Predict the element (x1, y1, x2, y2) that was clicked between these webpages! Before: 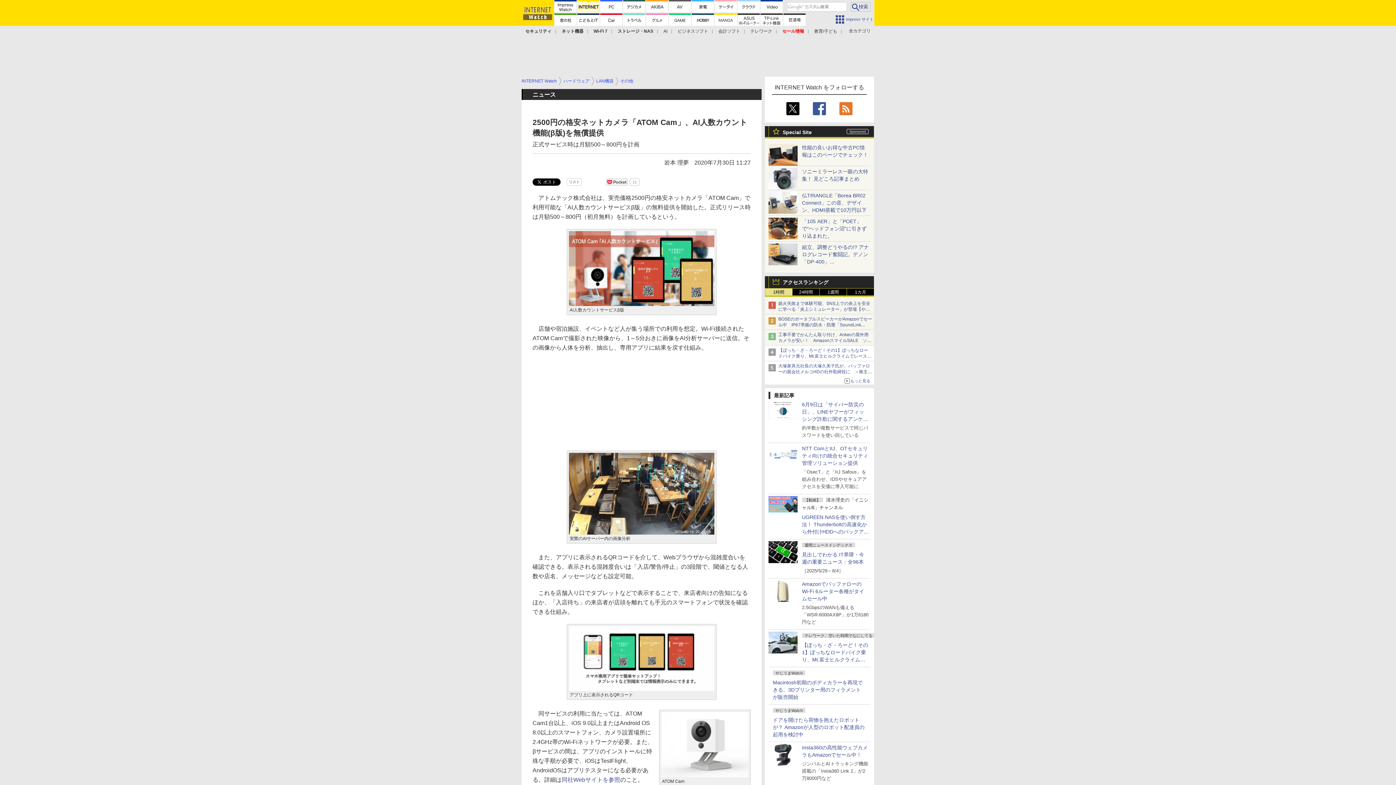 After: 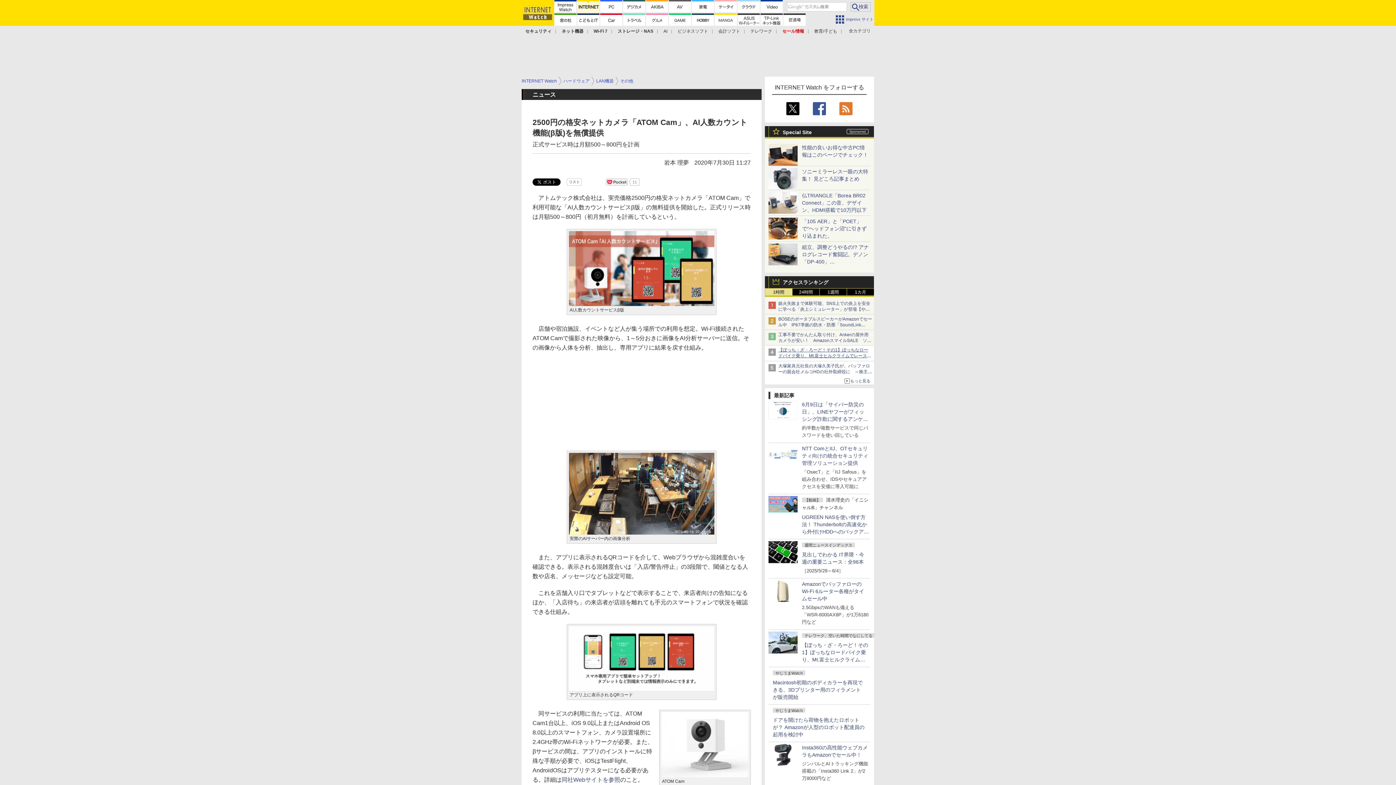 Action: label: 【ぼっち・ざ・ろーど！その1】ぼっちなロードバイク乗り、Mt.富士ヒルクライムでレースに初挑戦【空いた時間でなにしてる？】 bbox: (778, 348, 871, 364)